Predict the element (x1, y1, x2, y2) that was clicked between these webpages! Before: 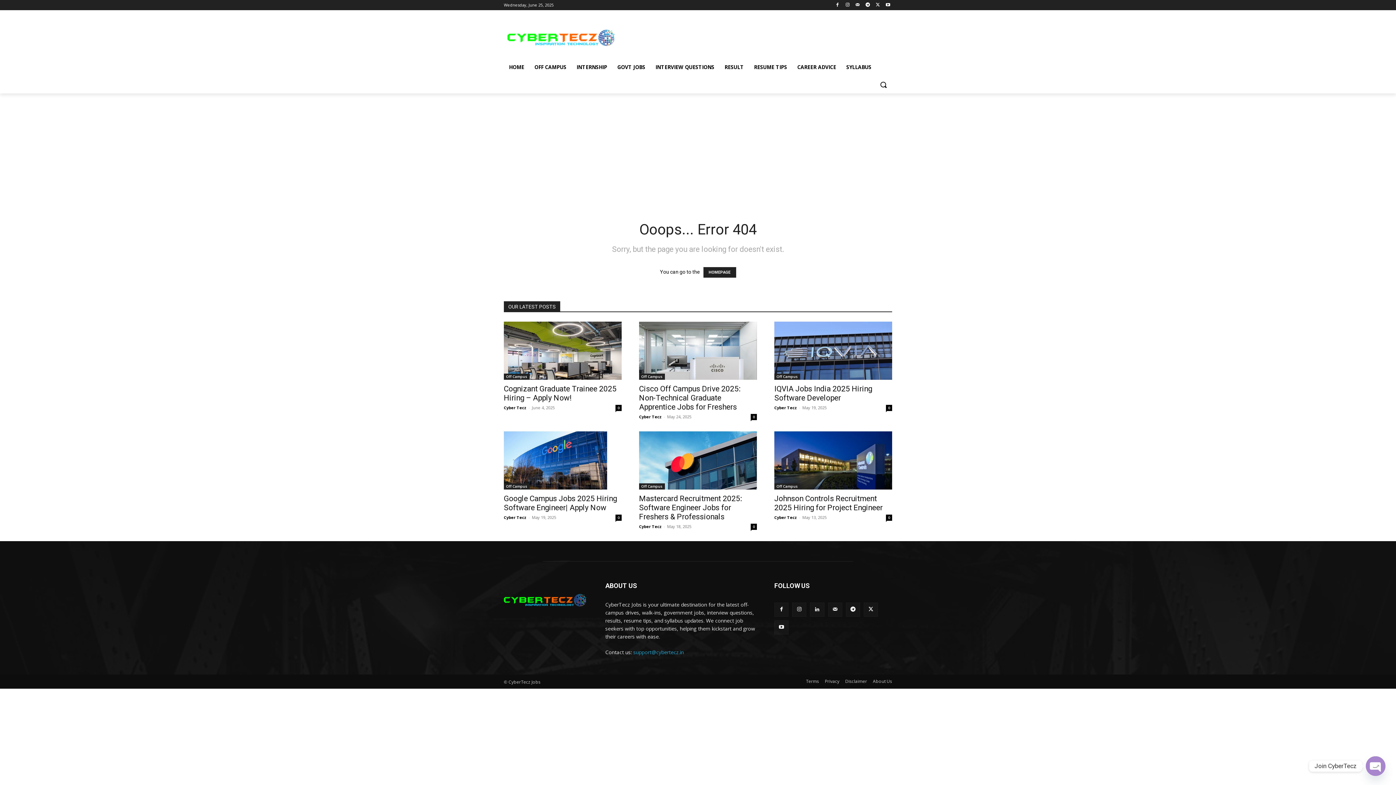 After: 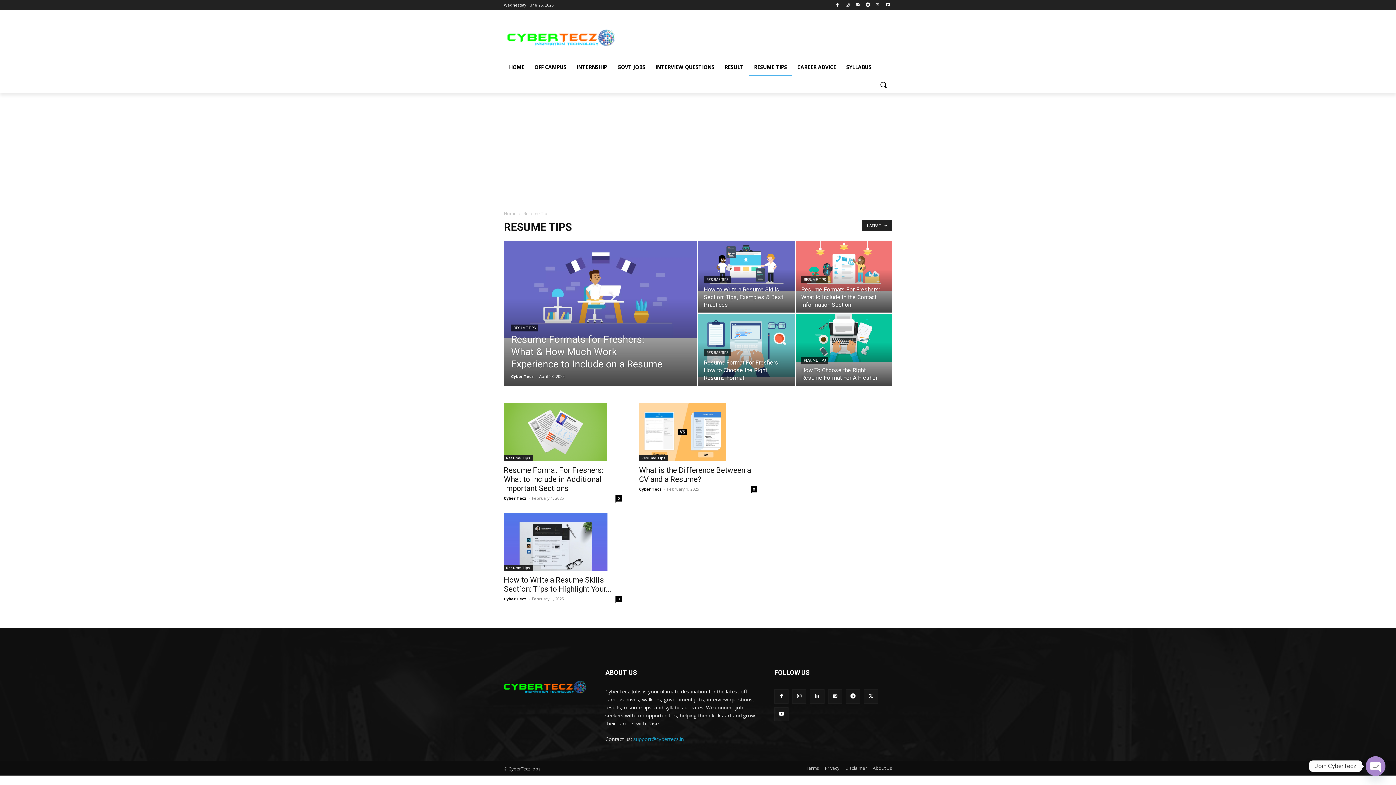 Action: bbox: (749, 58, 792, 76) label: RESUME TIPS